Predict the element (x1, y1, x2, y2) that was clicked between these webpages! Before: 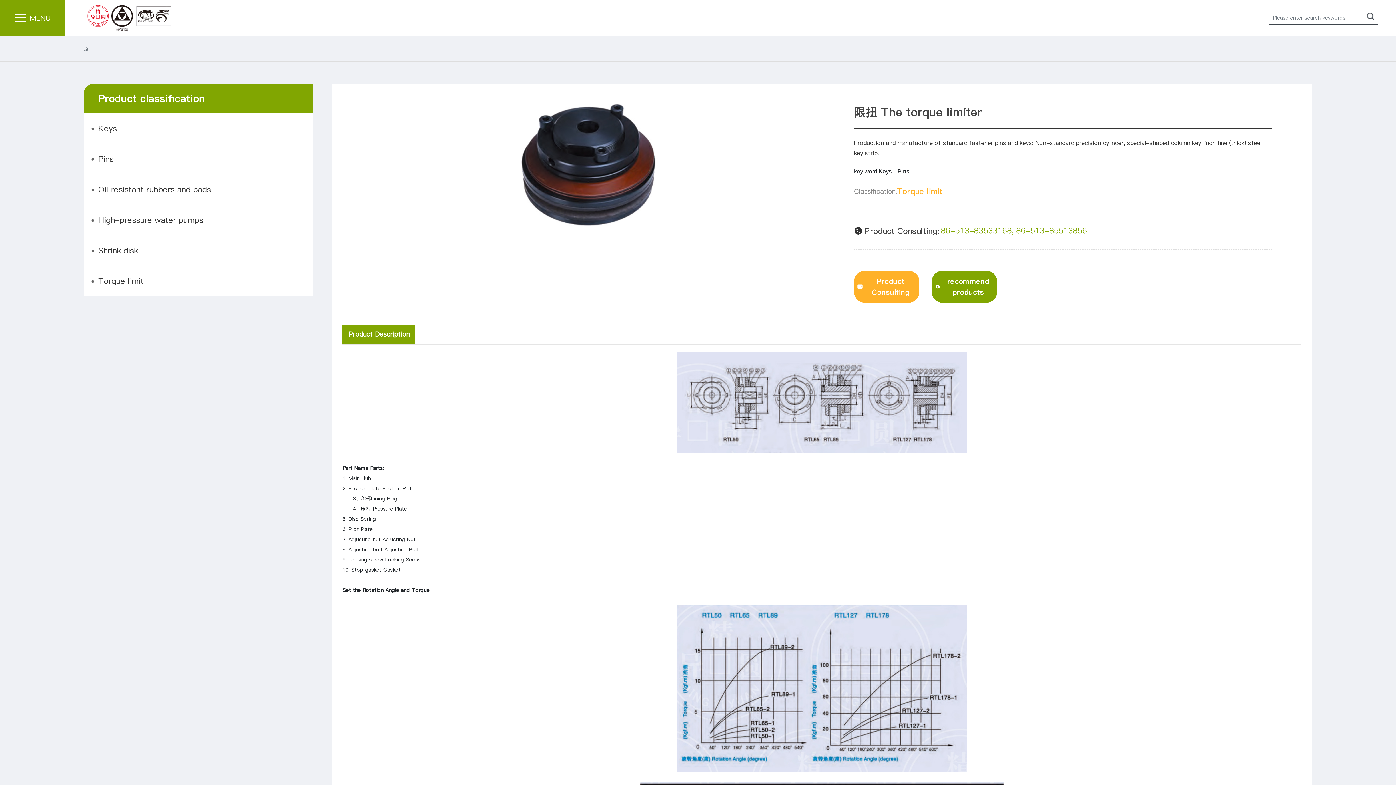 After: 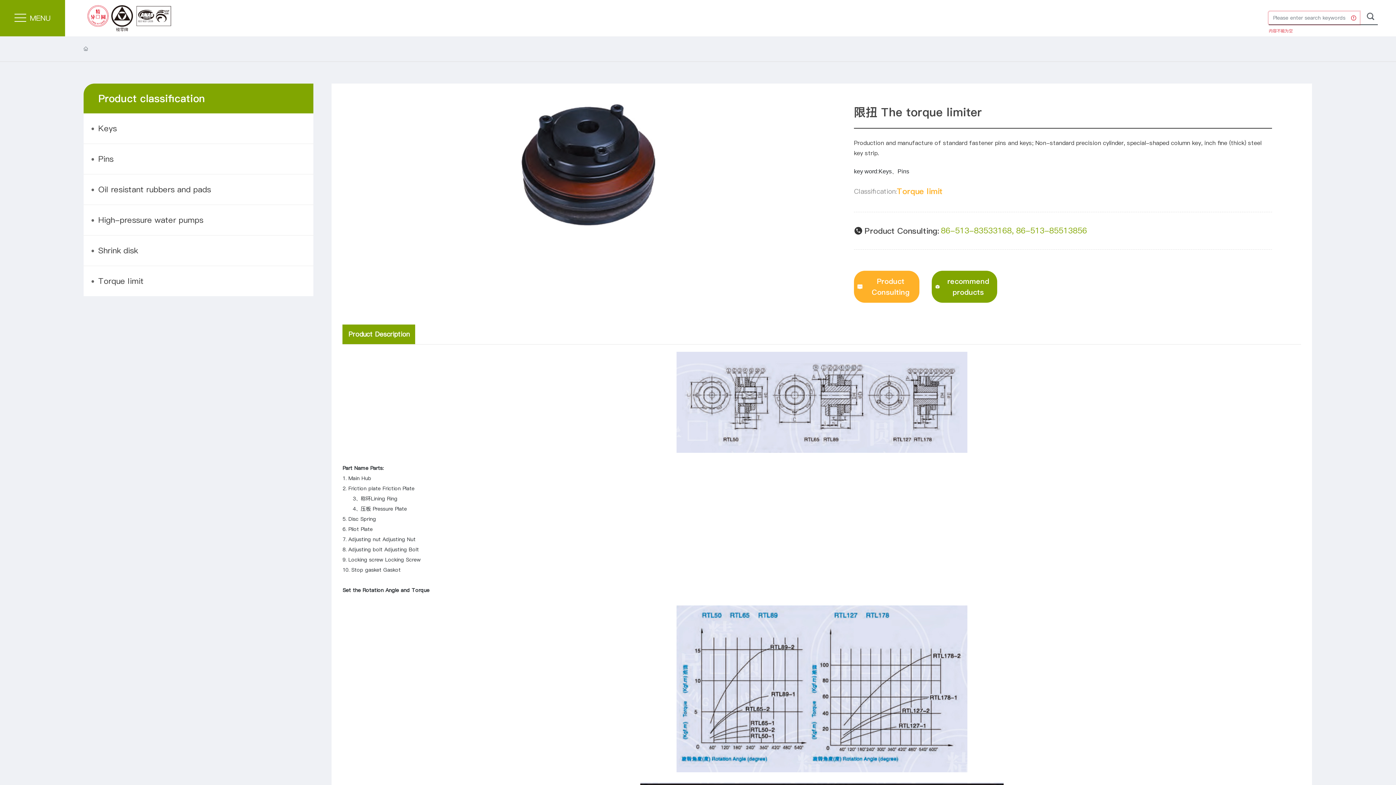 Action: bbox: (1363, 11, 1378, 20)